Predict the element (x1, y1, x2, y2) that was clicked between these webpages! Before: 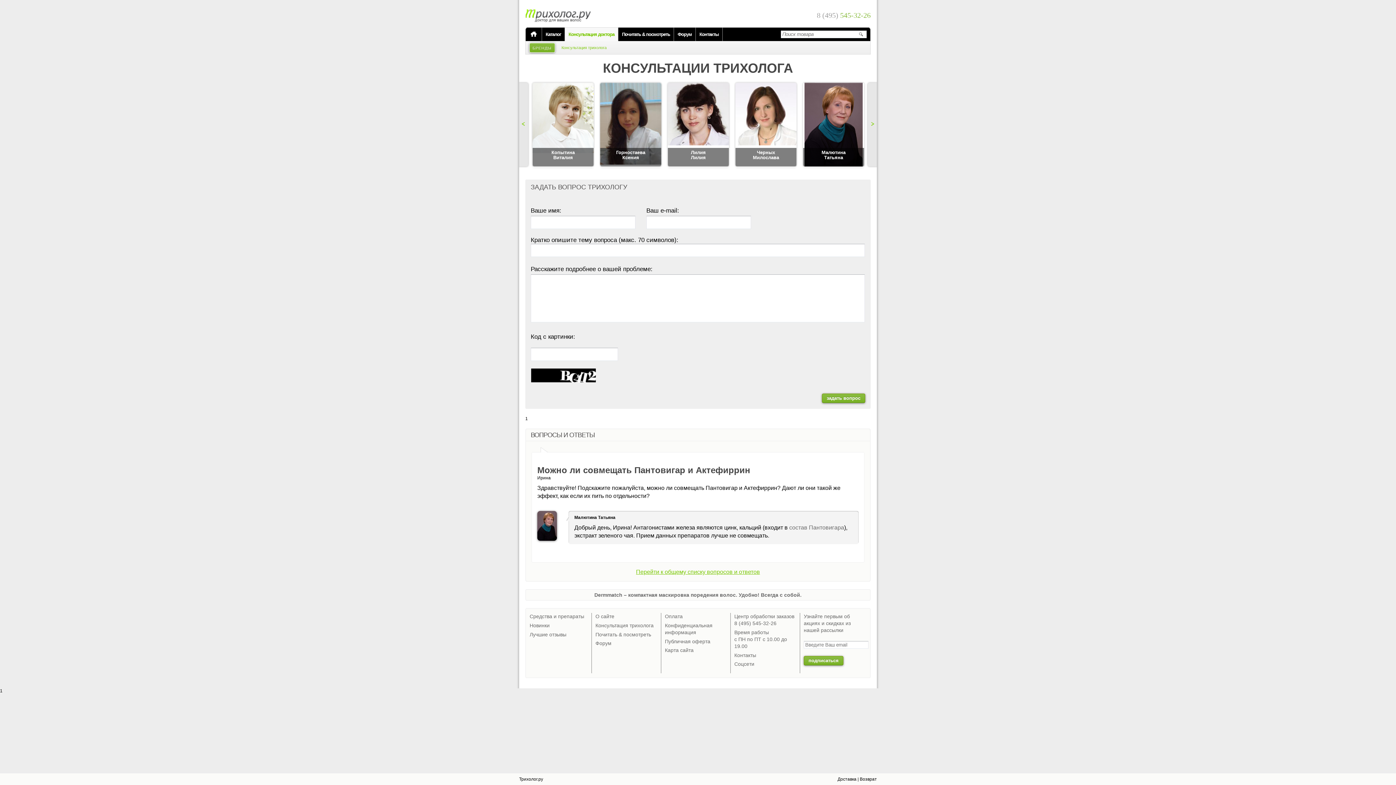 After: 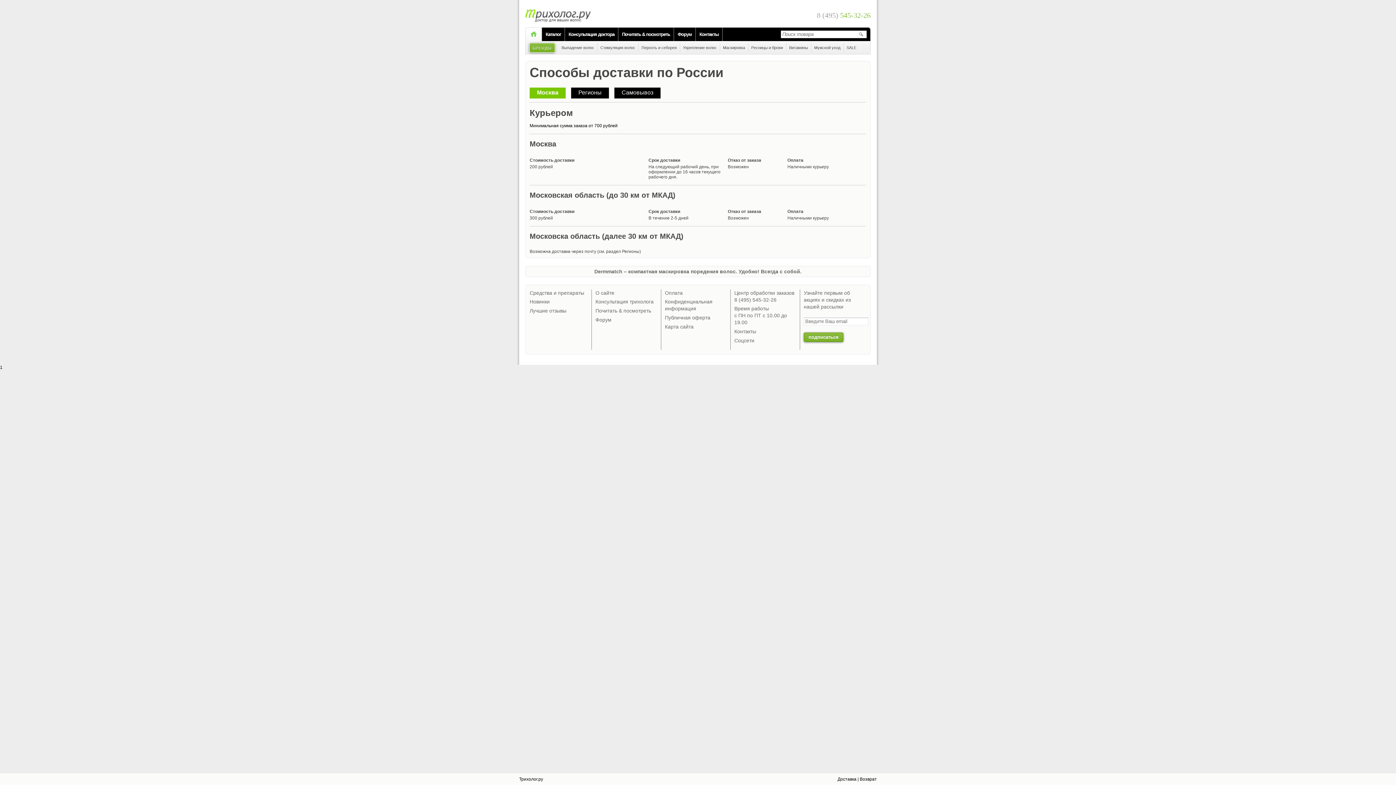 Action: bbox: (837, 777, 856, 782) label: Доставка